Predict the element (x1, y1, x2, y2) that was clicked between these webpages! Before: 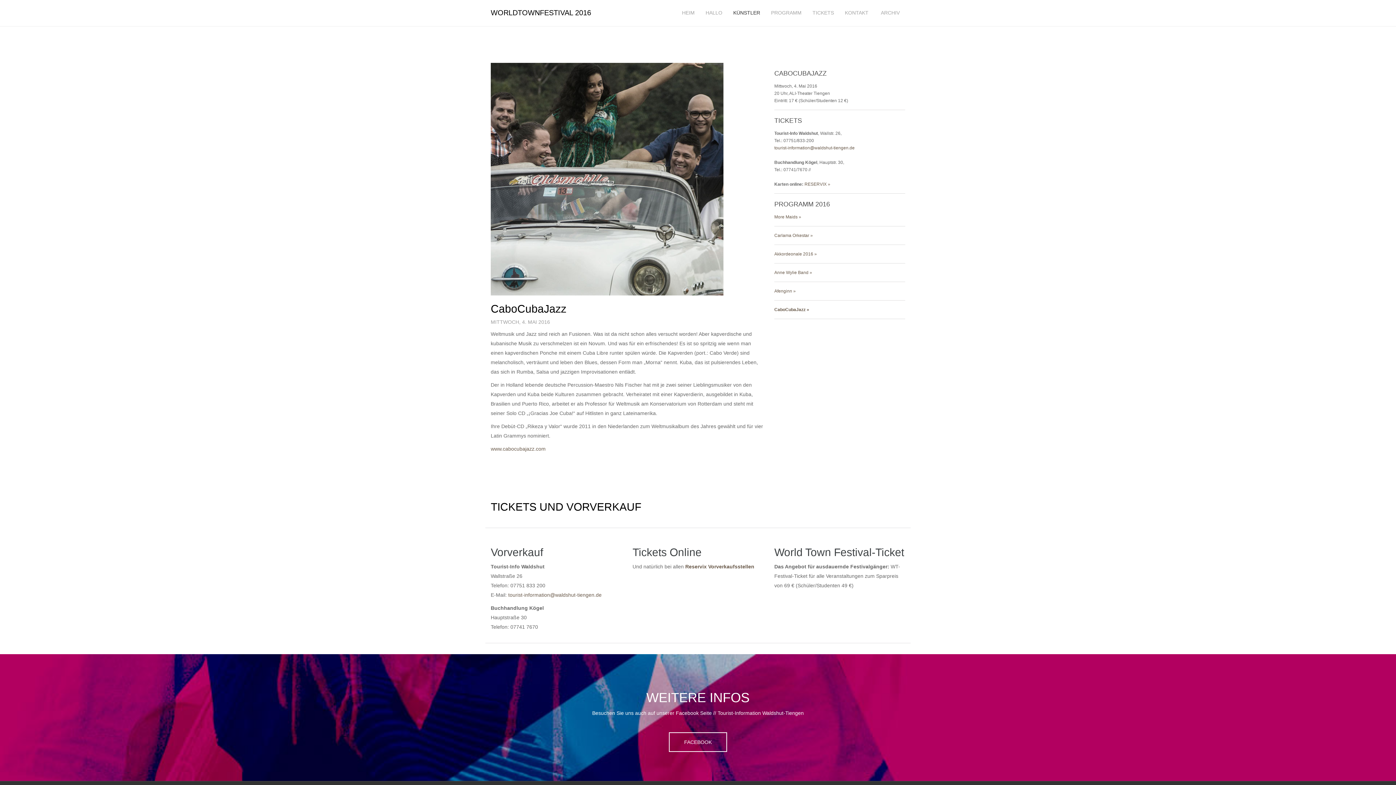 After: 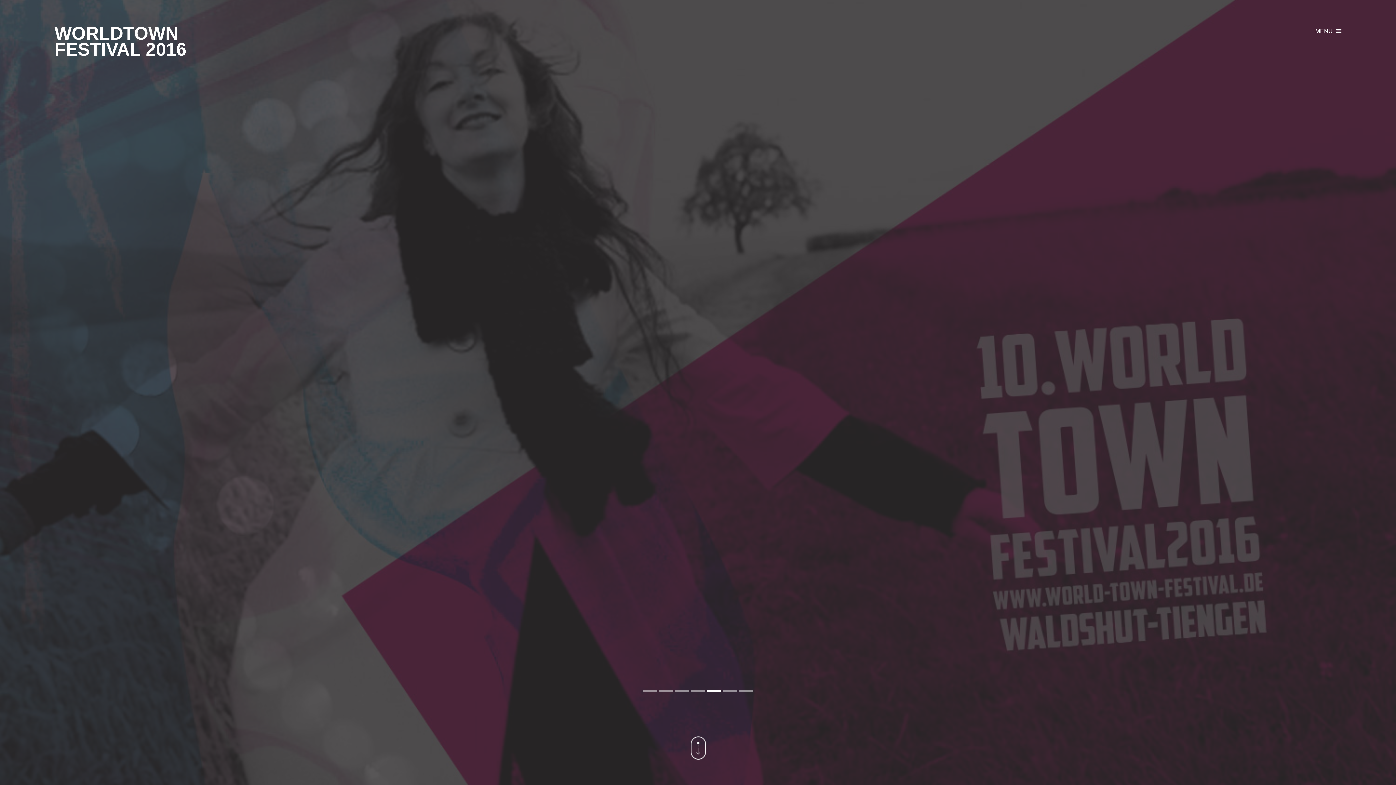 Action: label: WORLDTOWNFESTIVAL 2016 bbox: (490, 9, 591, 16)